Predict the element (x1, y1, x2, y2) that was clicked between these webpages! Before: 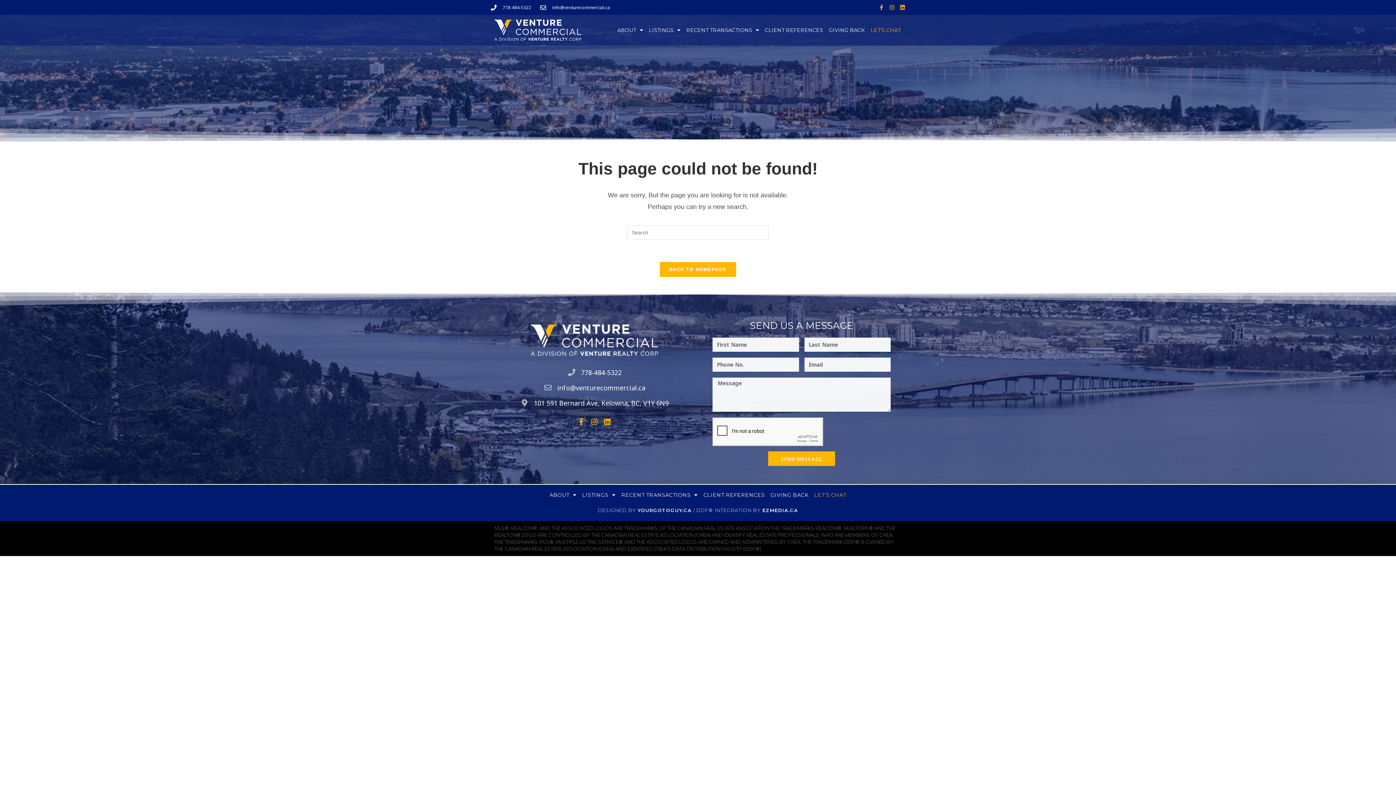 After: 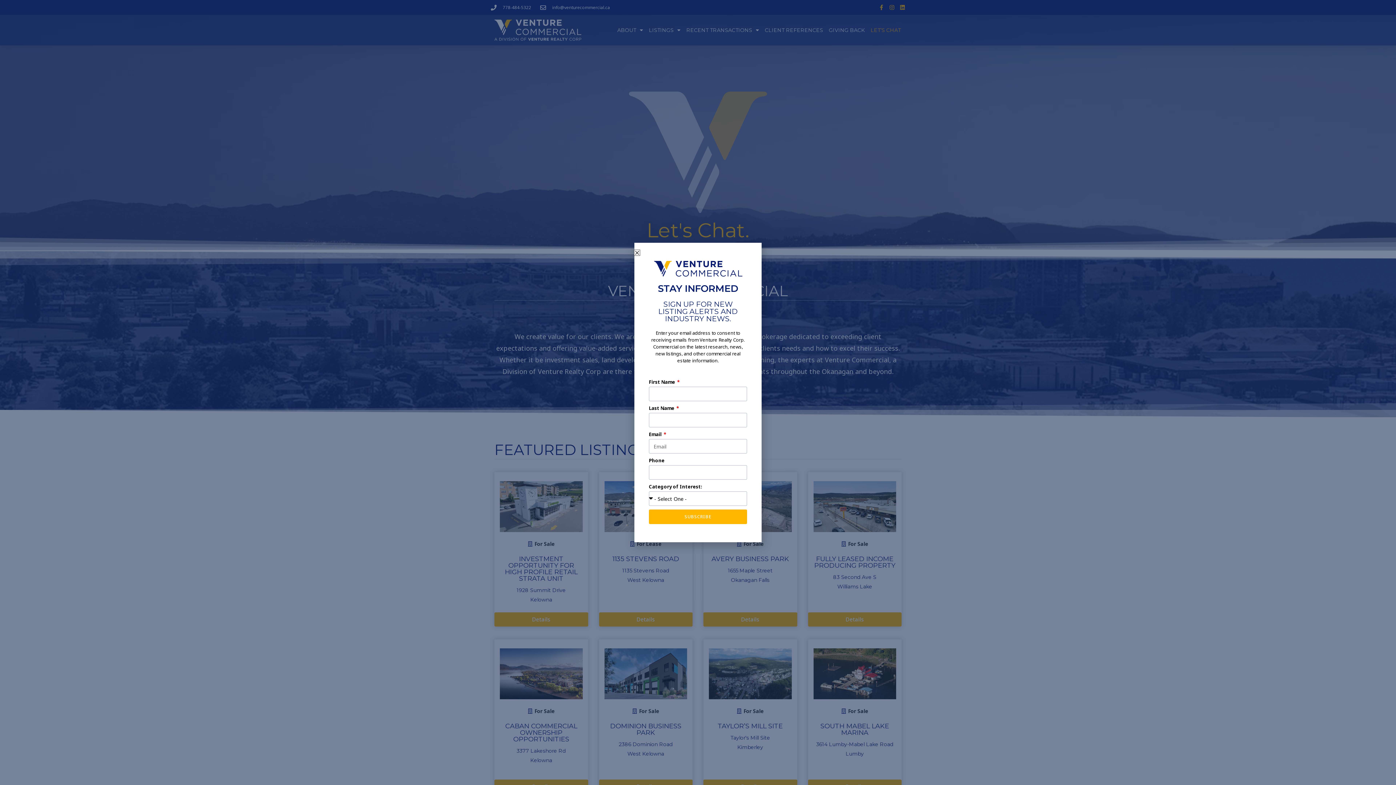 Action: label: BACK TO HOMEPAGE bbox: (659, 261, 736, 277)